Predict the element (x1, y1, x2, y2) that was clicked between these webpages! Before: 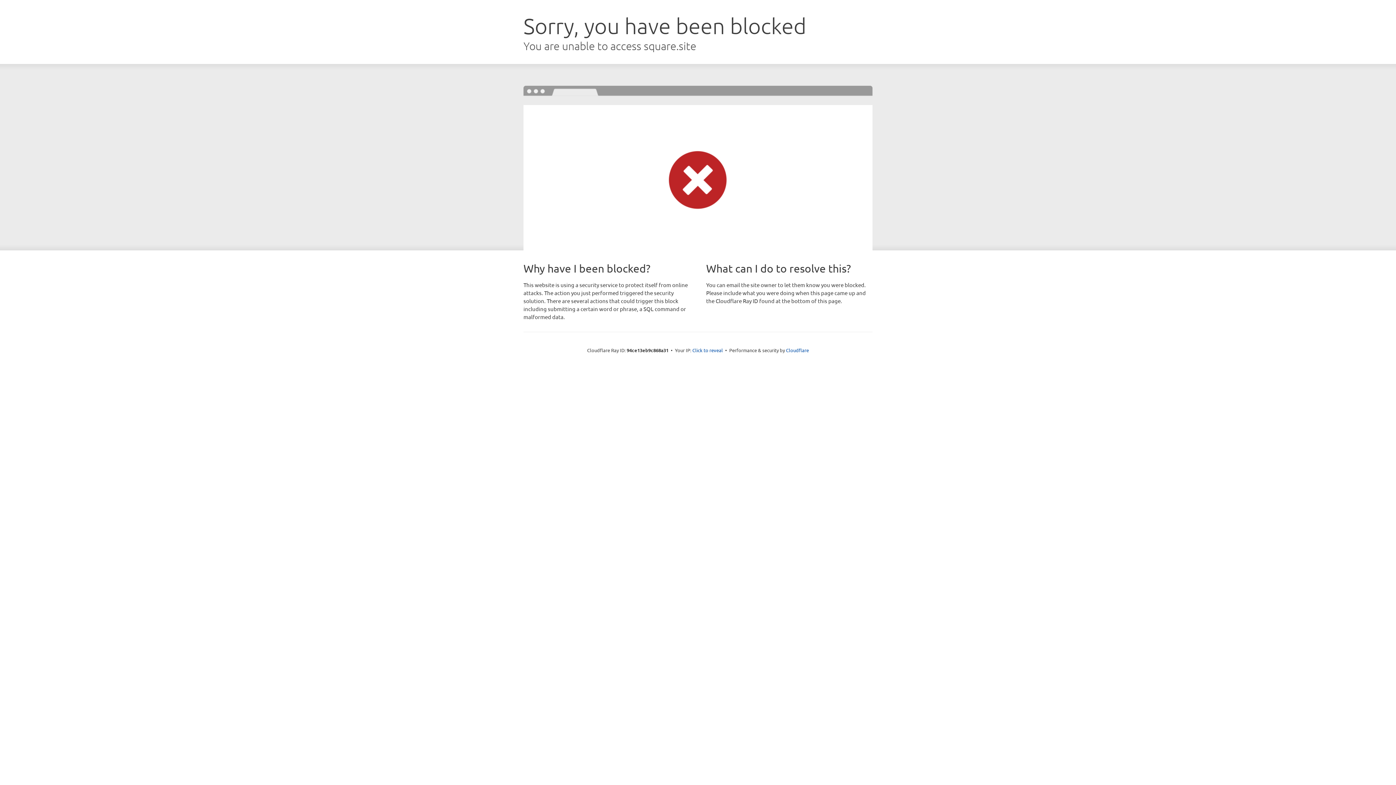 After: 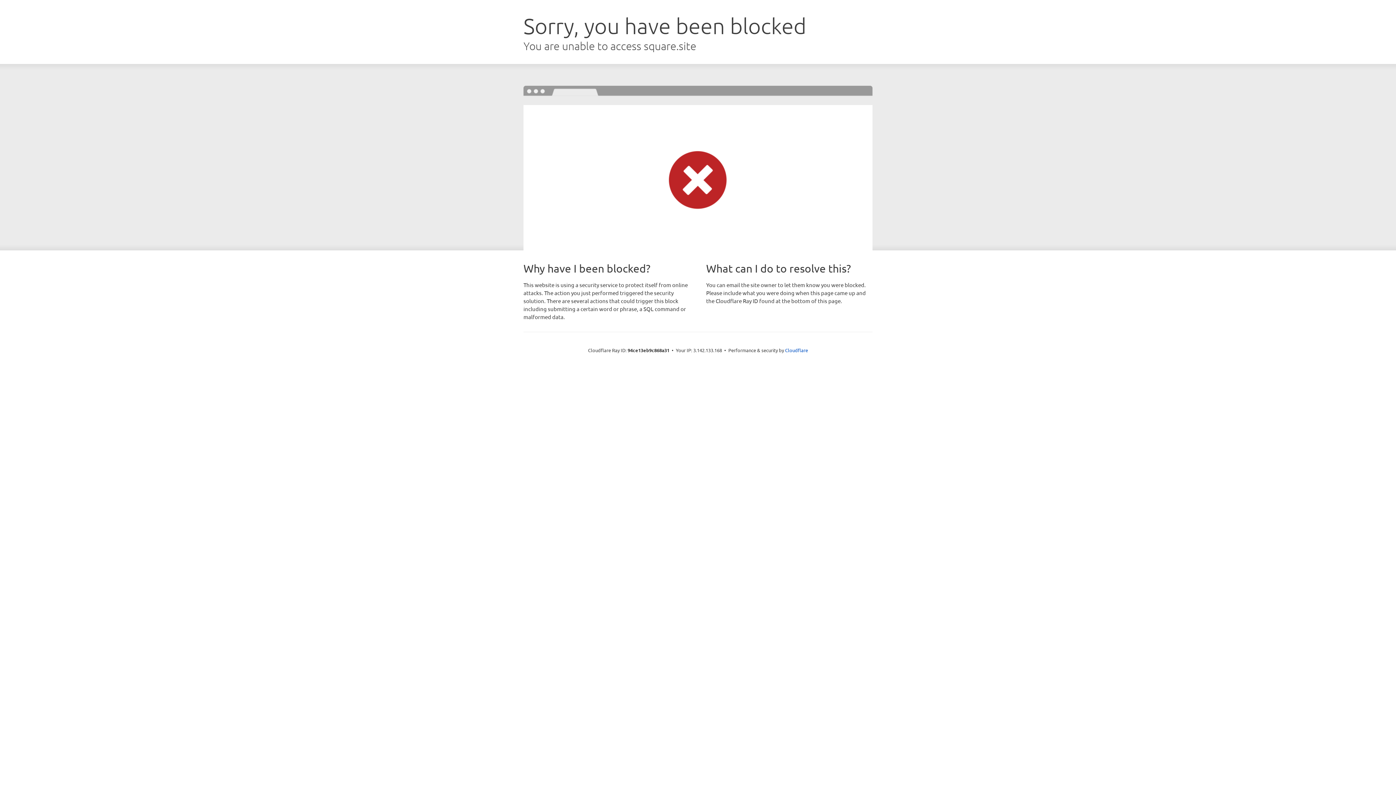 Action: bbox: (692, 346, 723, 353) label: Click to reveal